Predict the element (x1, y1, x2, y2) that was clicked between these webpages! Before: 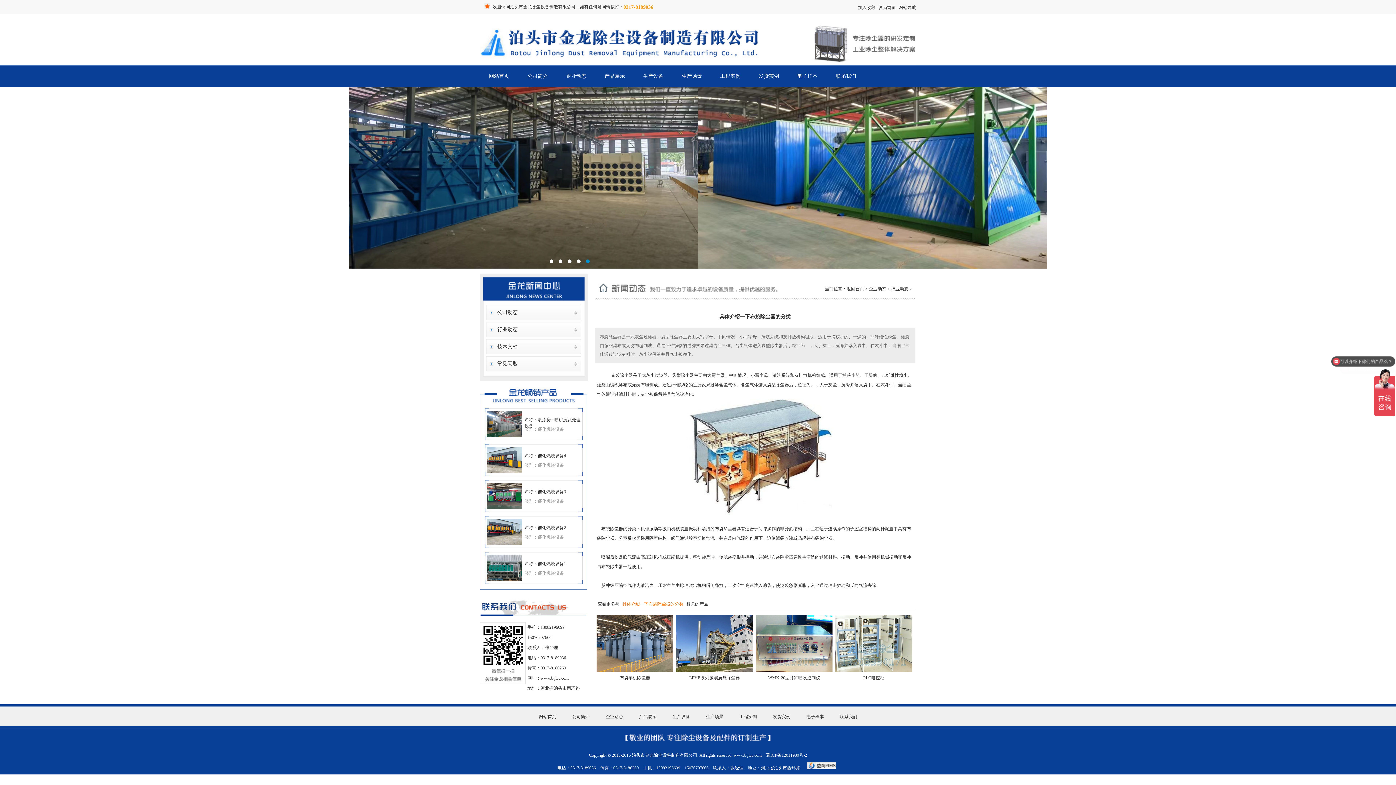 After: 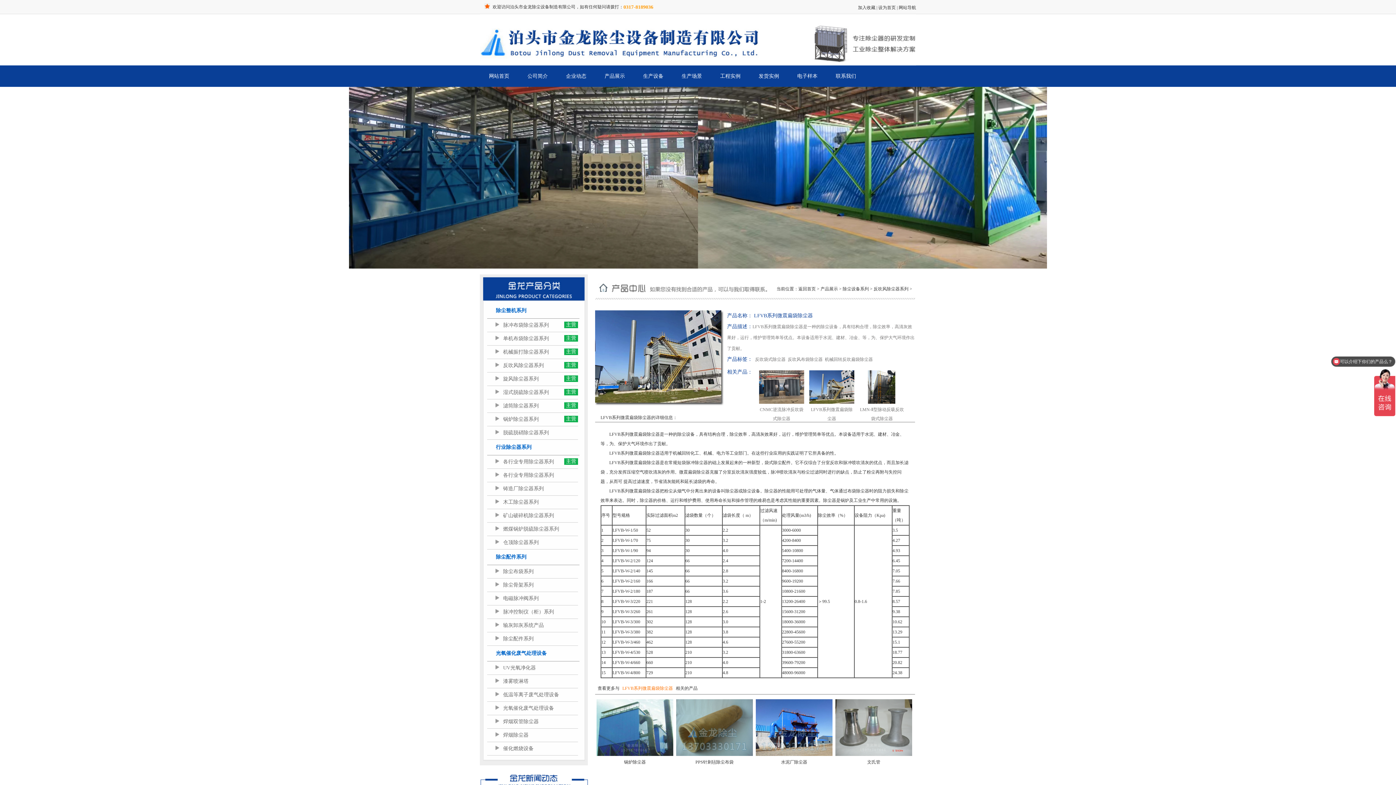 Action: label: LFVB系列微震扁袋除尘器 bbox: (676, 672, 753, 684)